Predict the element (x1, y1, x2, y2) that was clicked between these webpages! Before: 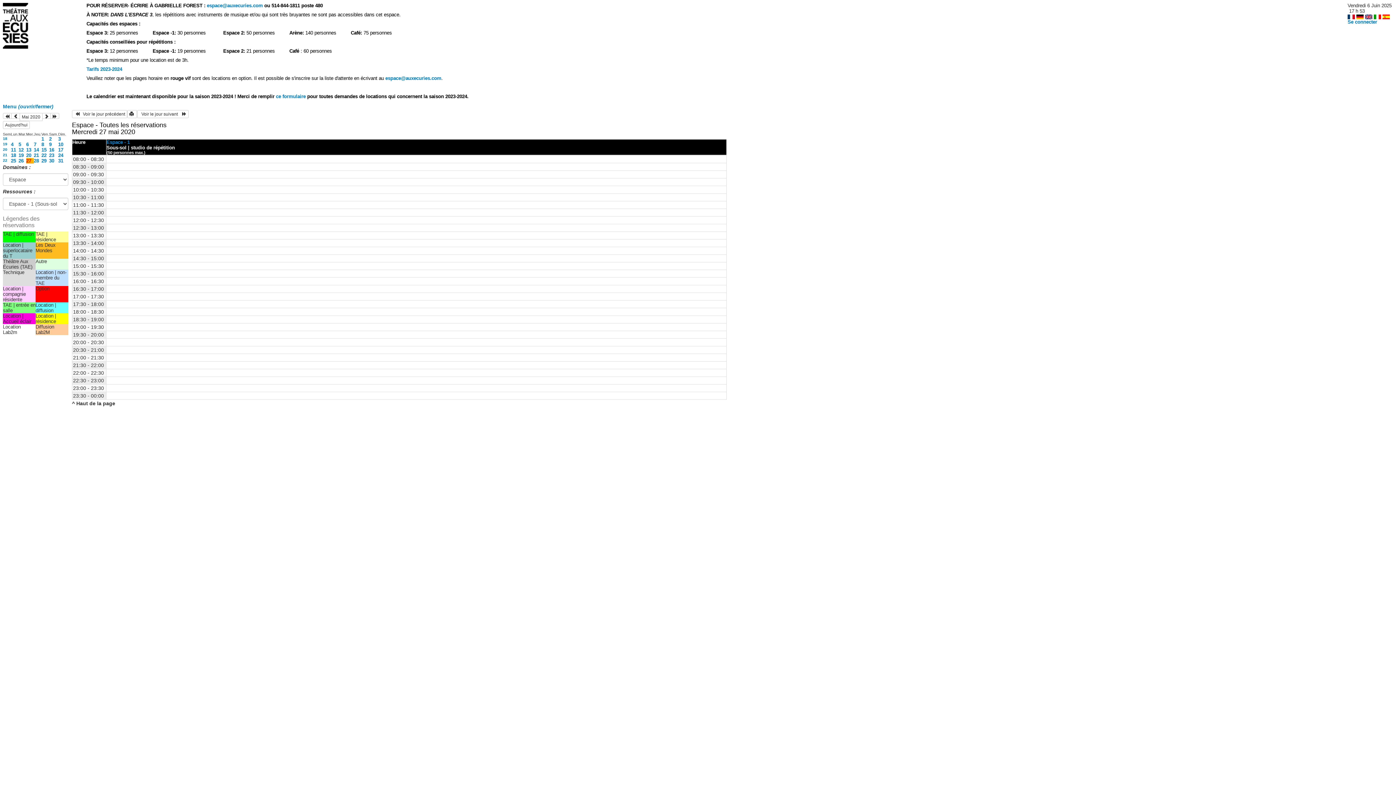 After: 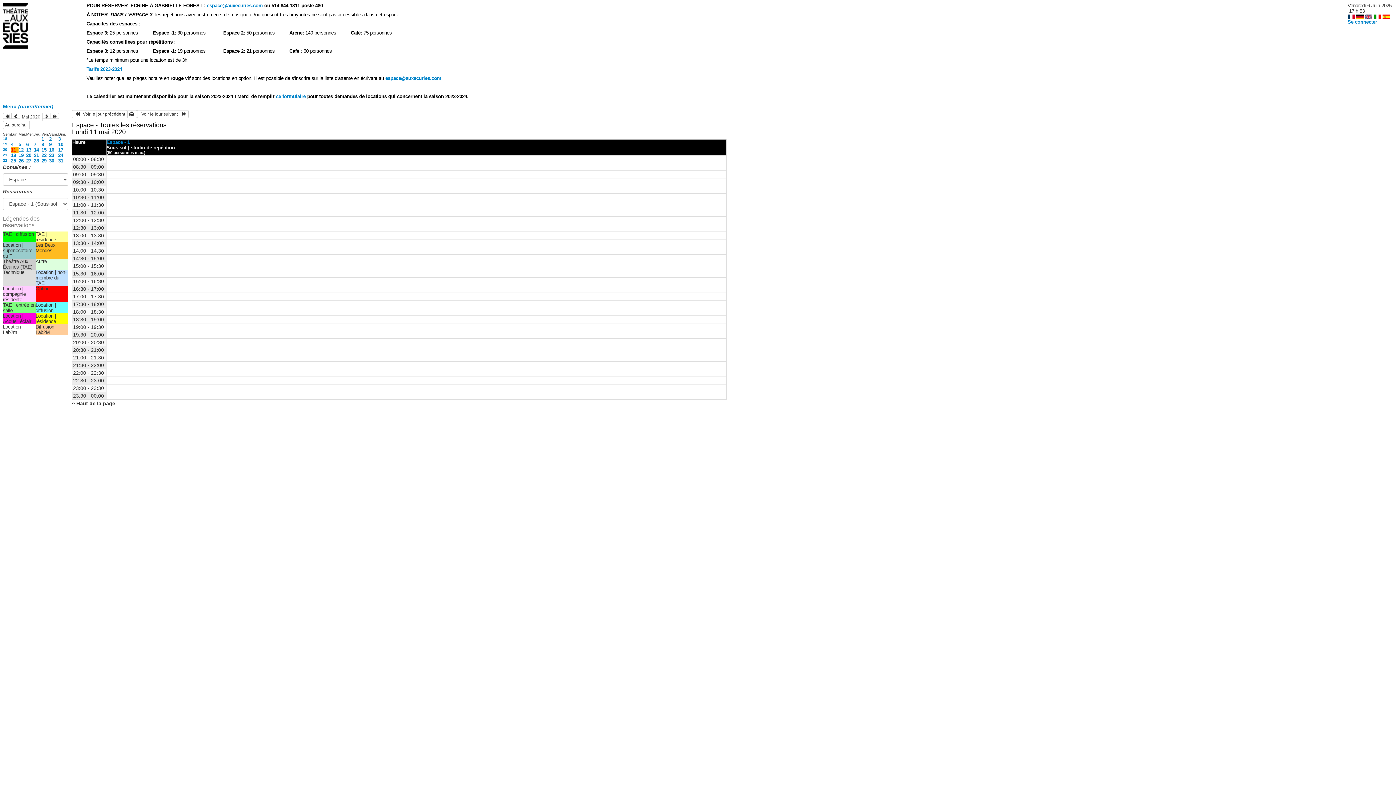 Action: label: 11 bbox: (10, 147, 16, 152)